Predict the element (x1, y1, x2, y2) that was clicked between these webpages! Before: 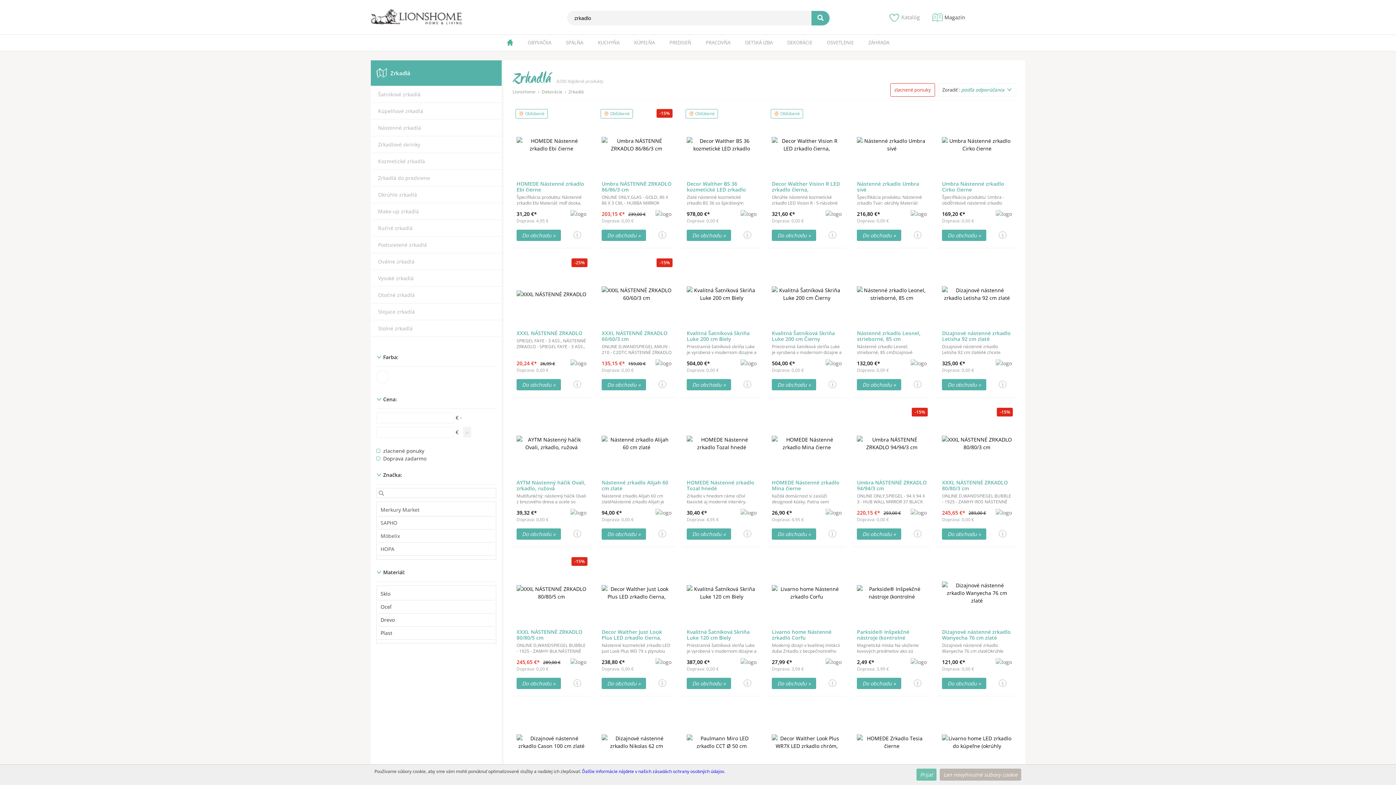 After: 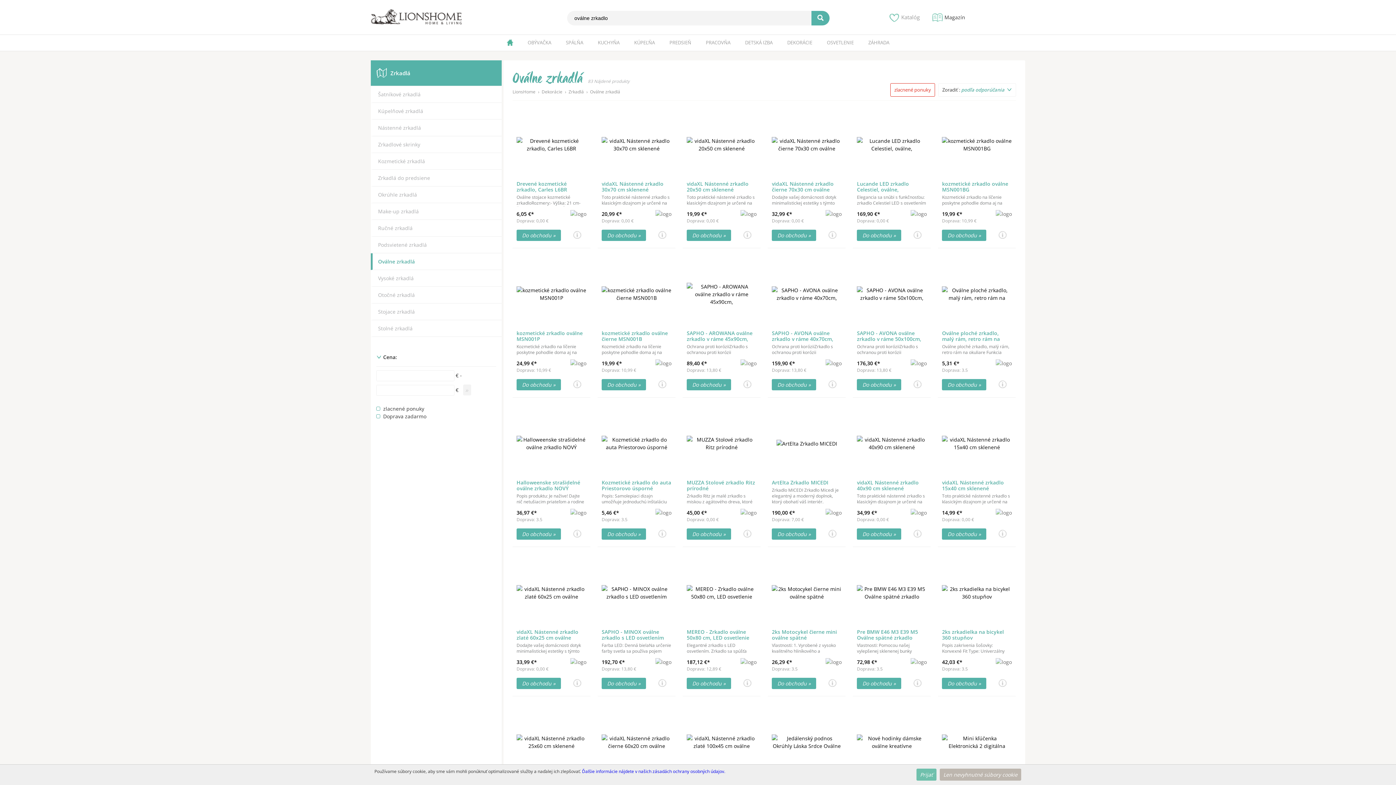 Action: bbox: (378, 258, 414, 265) label: Oválne zrkadlá